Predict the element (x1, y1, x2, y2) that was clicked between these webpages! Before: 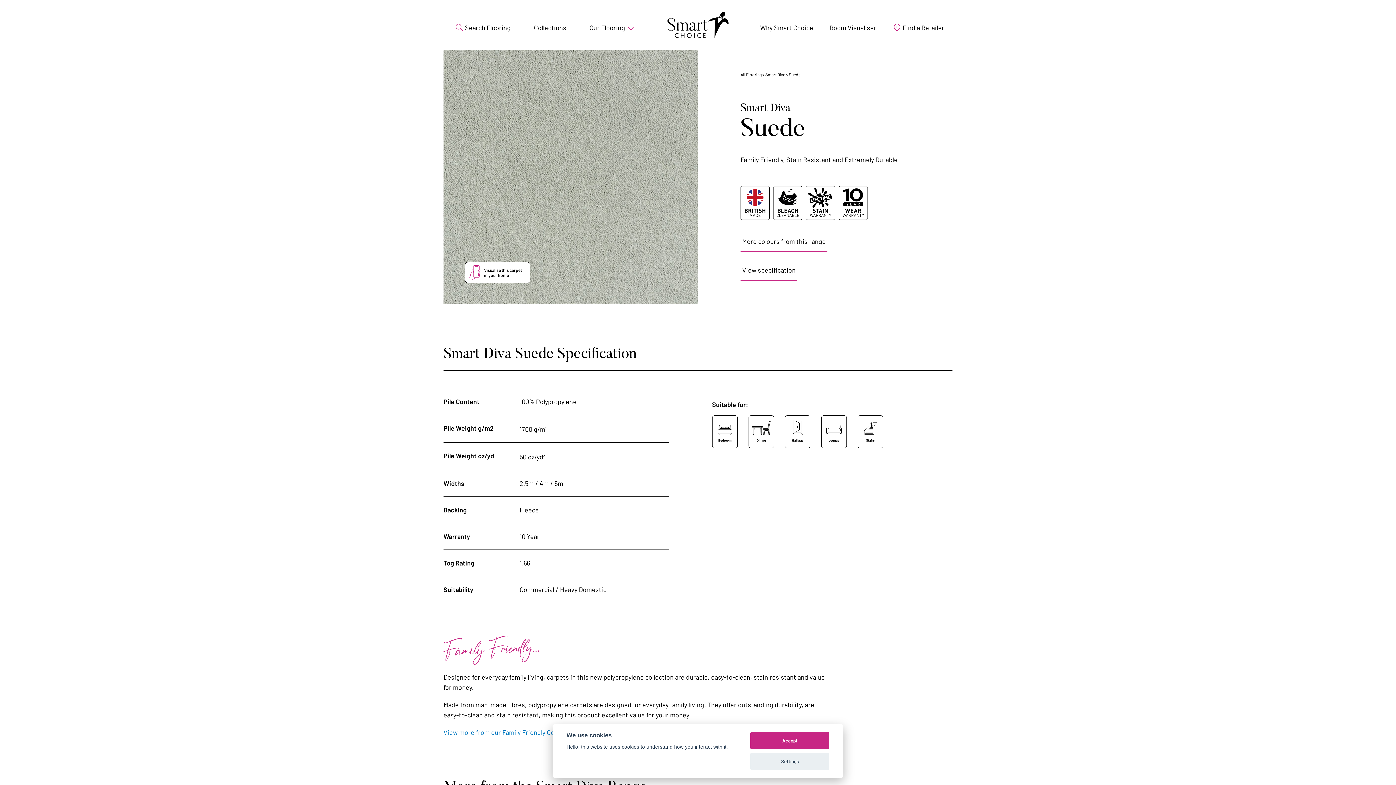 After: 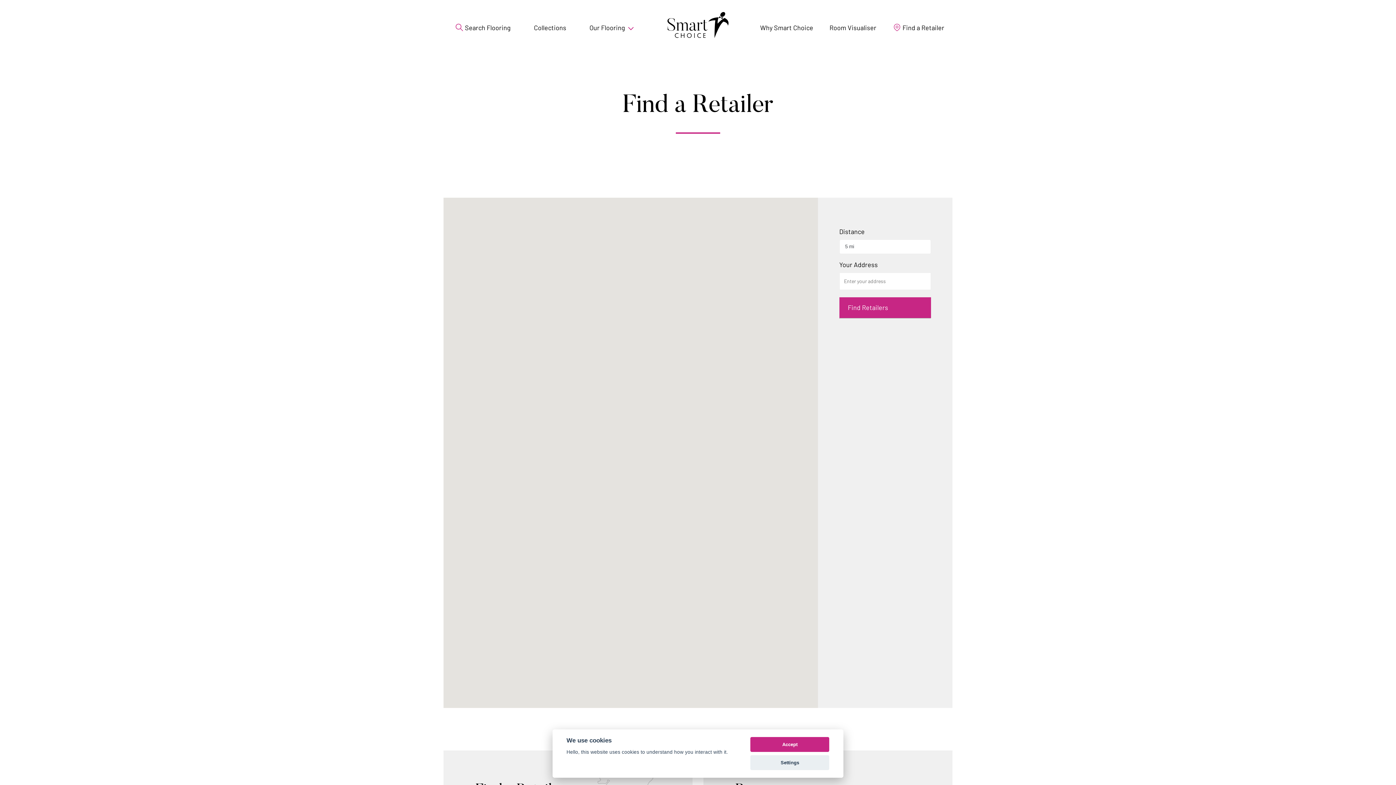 Action: bbox: (892, 21, 944, 33) label: Find a Retailer